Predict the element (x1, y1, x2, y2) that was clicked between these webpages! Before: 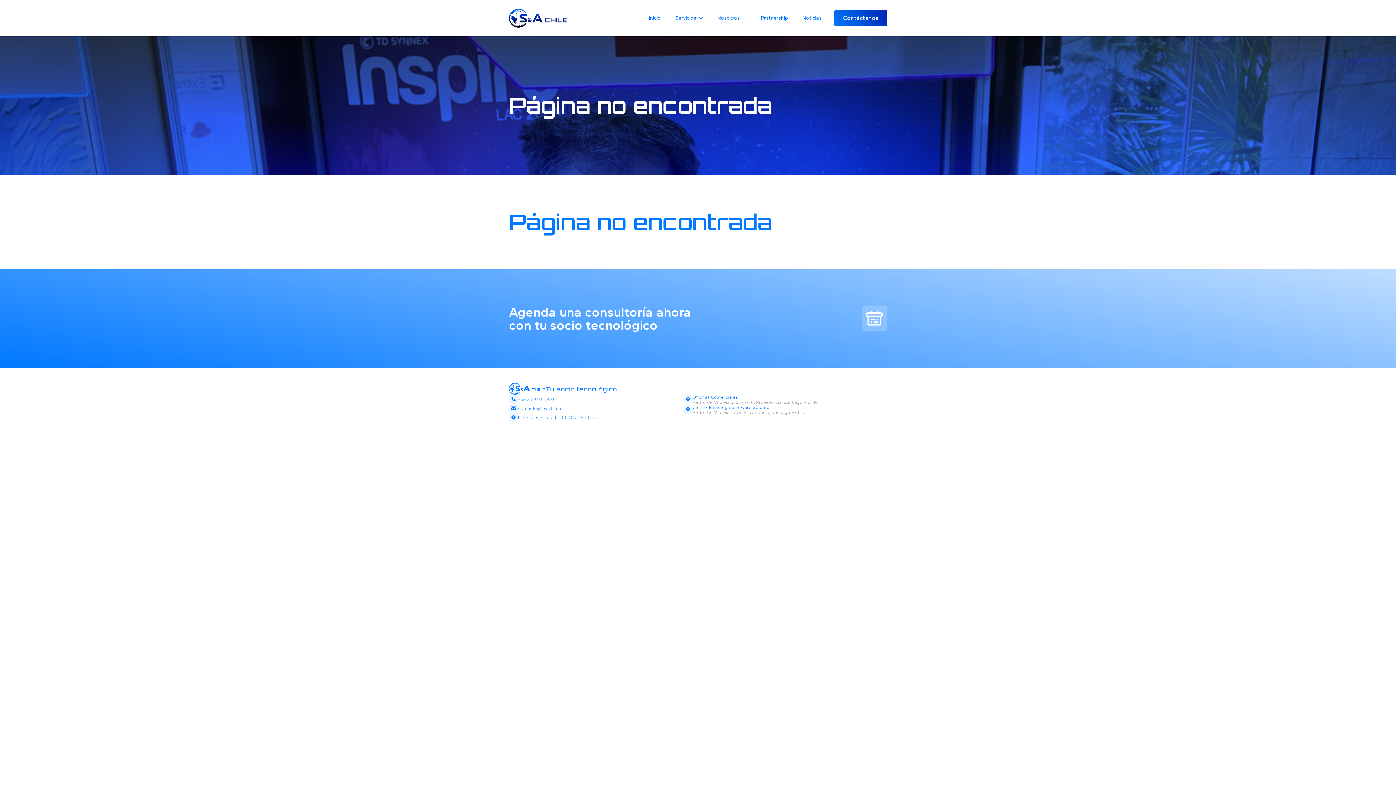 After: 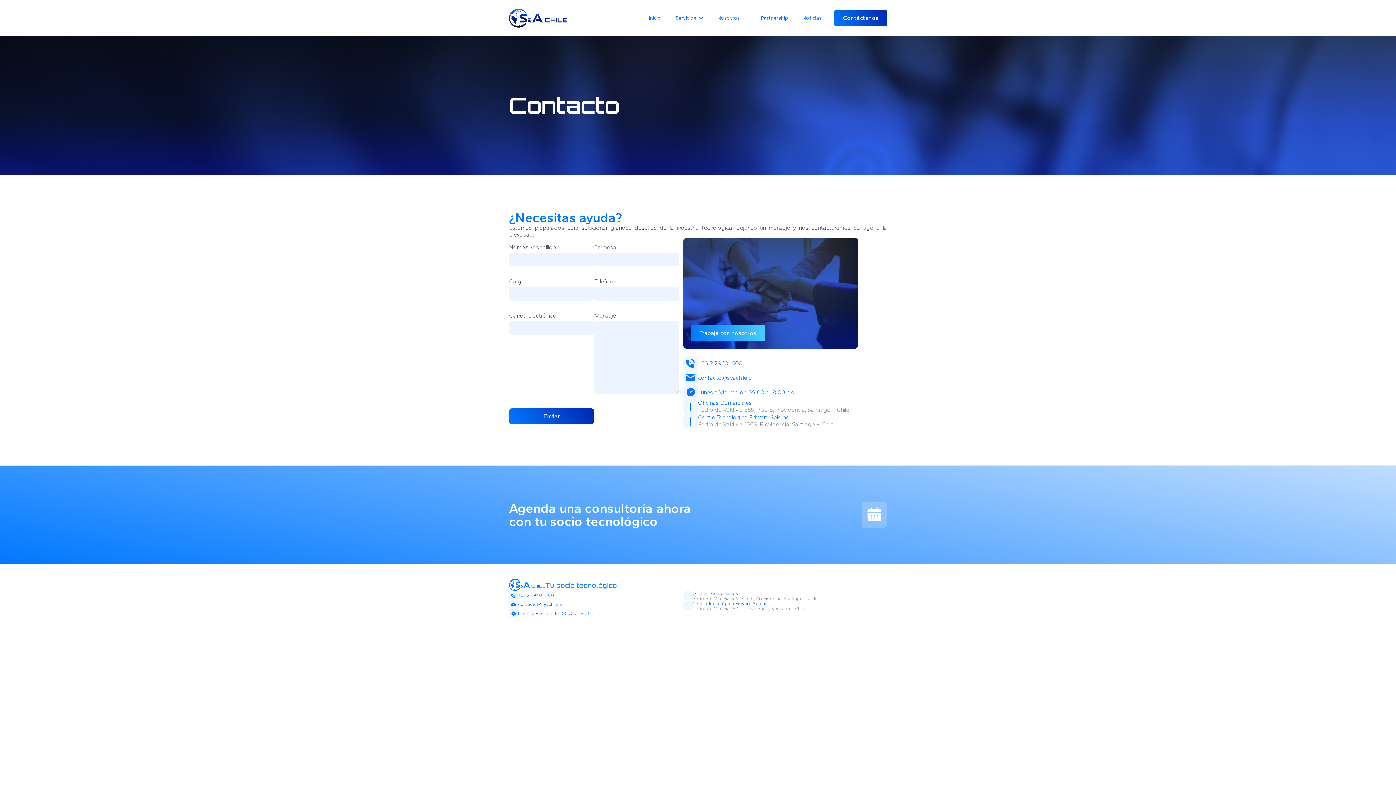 Action: label: Contáctanos bbox: (834, 10, 887, 26)